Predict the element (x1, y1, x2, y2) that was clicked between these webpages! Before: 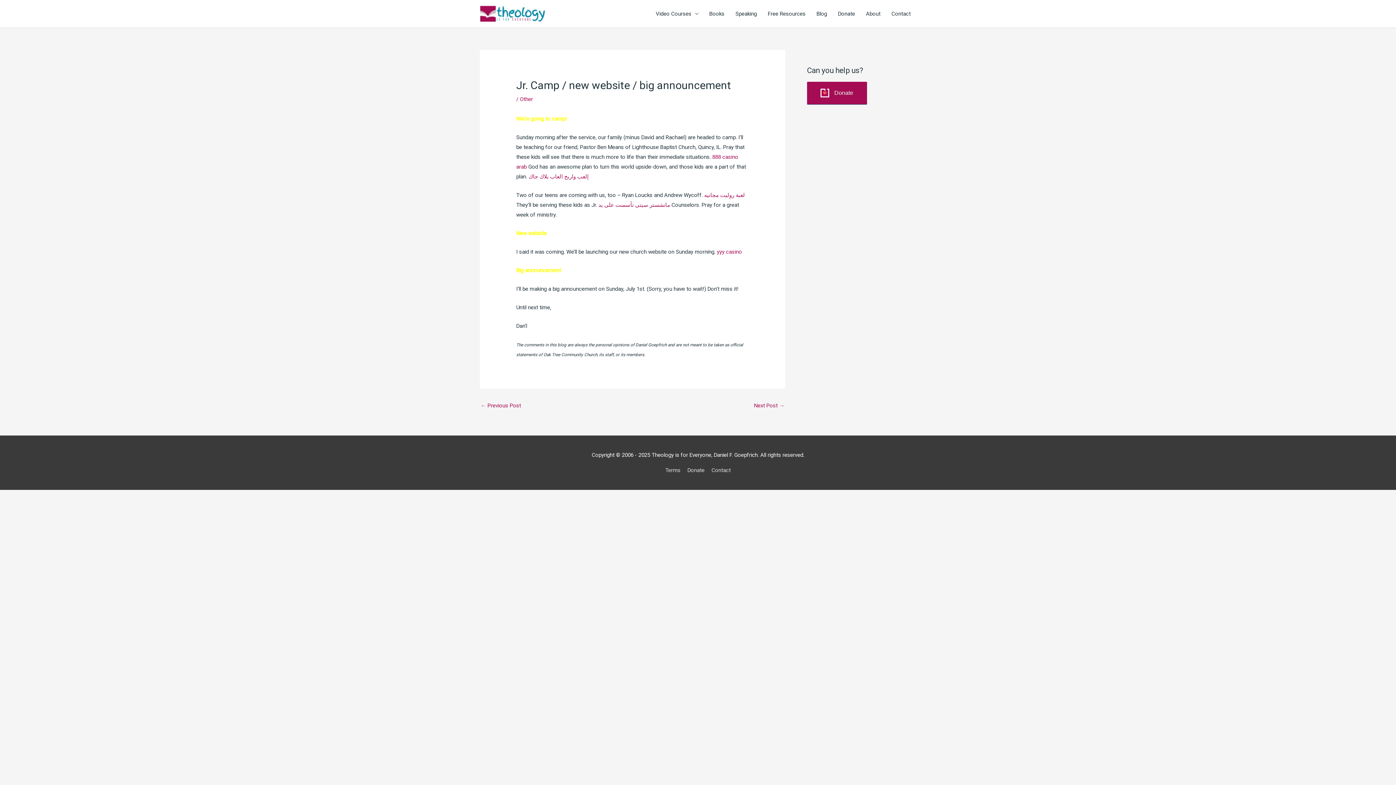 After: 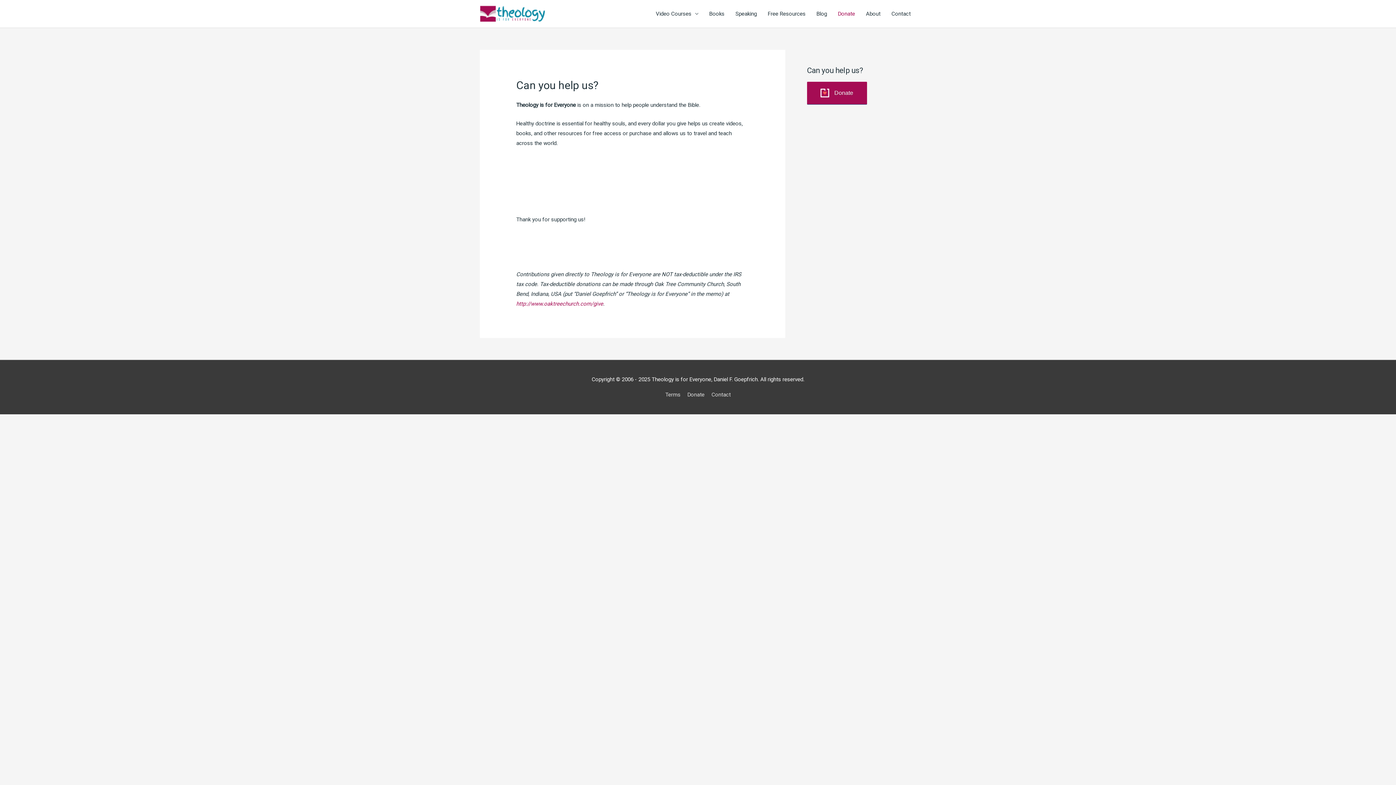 Action: bbox: (684, 467, 707, 473) label: Donate